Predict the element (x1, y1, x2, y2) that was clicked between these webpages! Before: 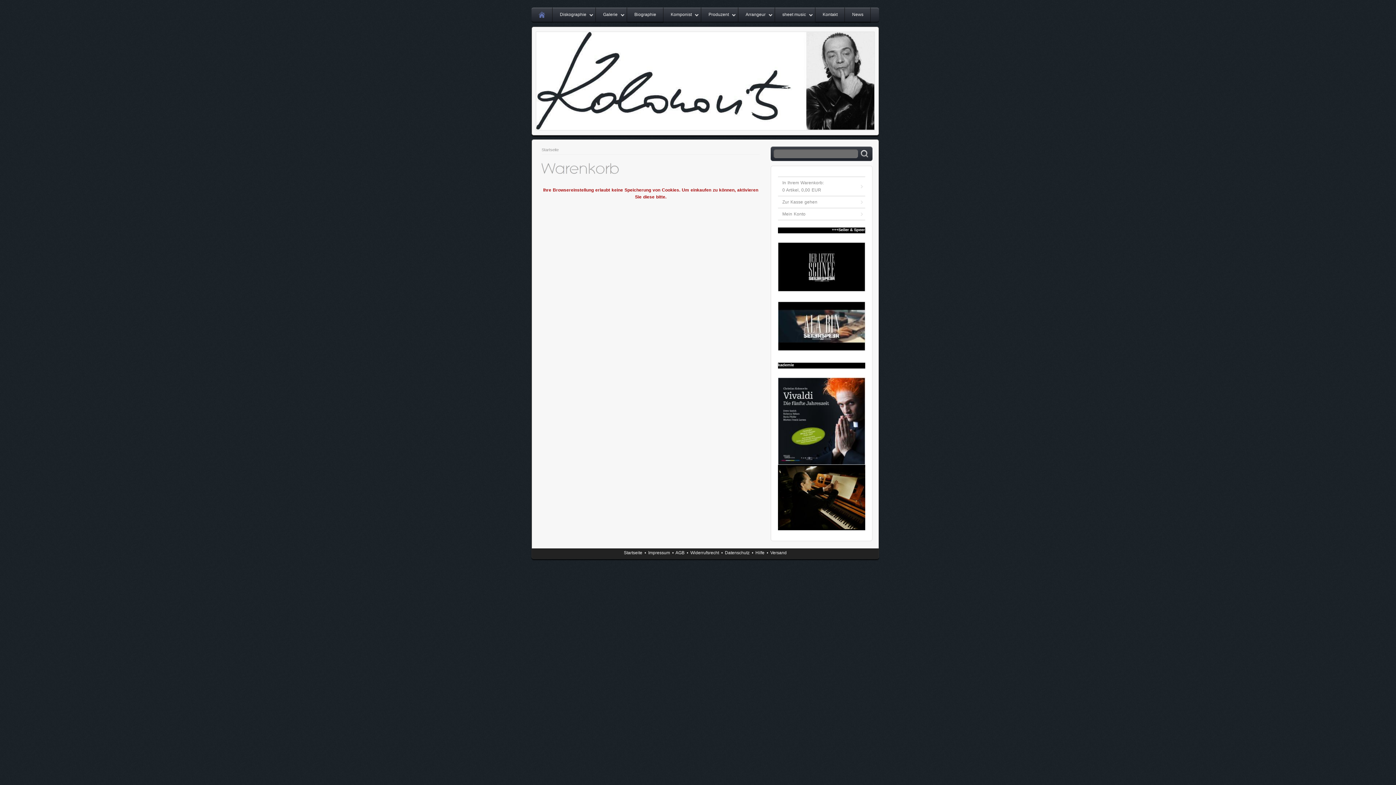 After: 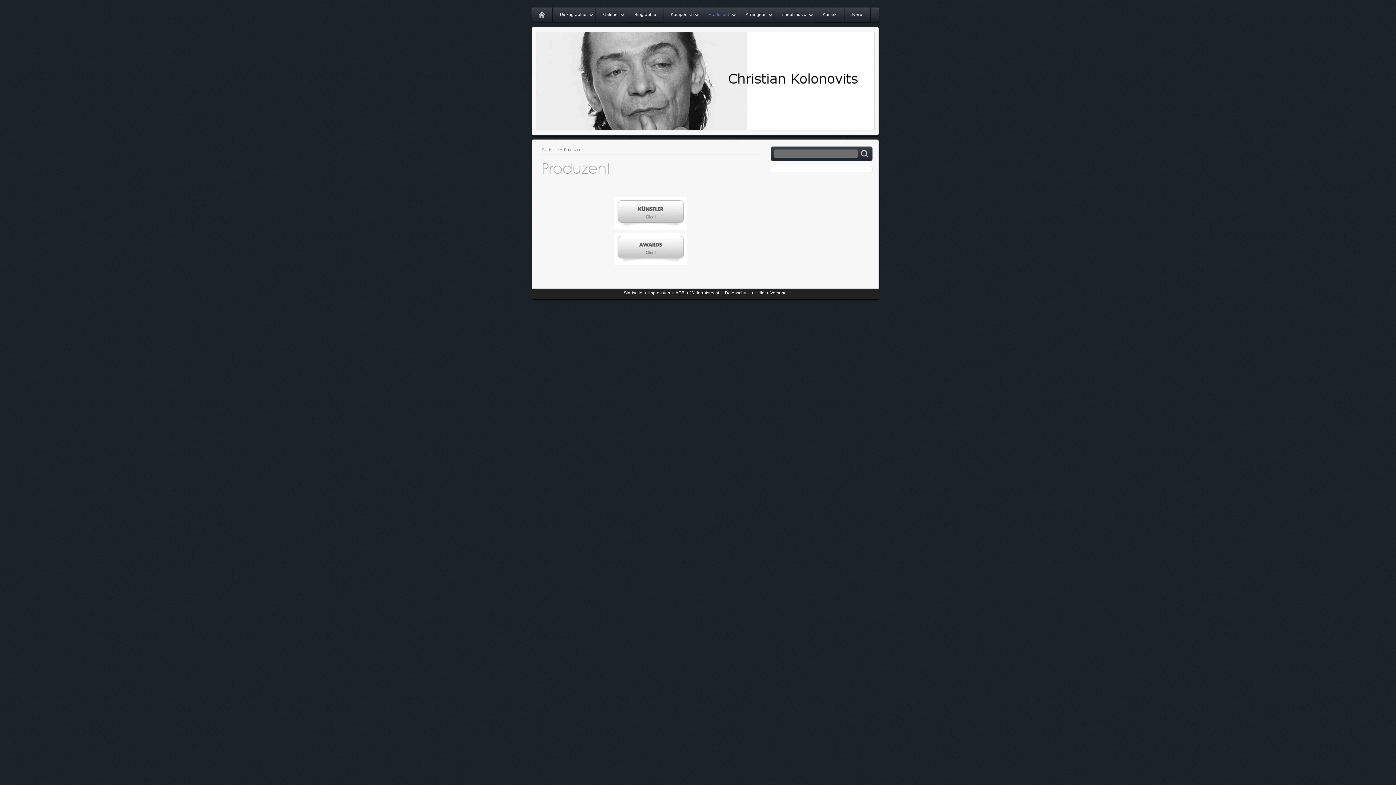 Action: bbox: (701, 7, 738, 22) label: Produzent